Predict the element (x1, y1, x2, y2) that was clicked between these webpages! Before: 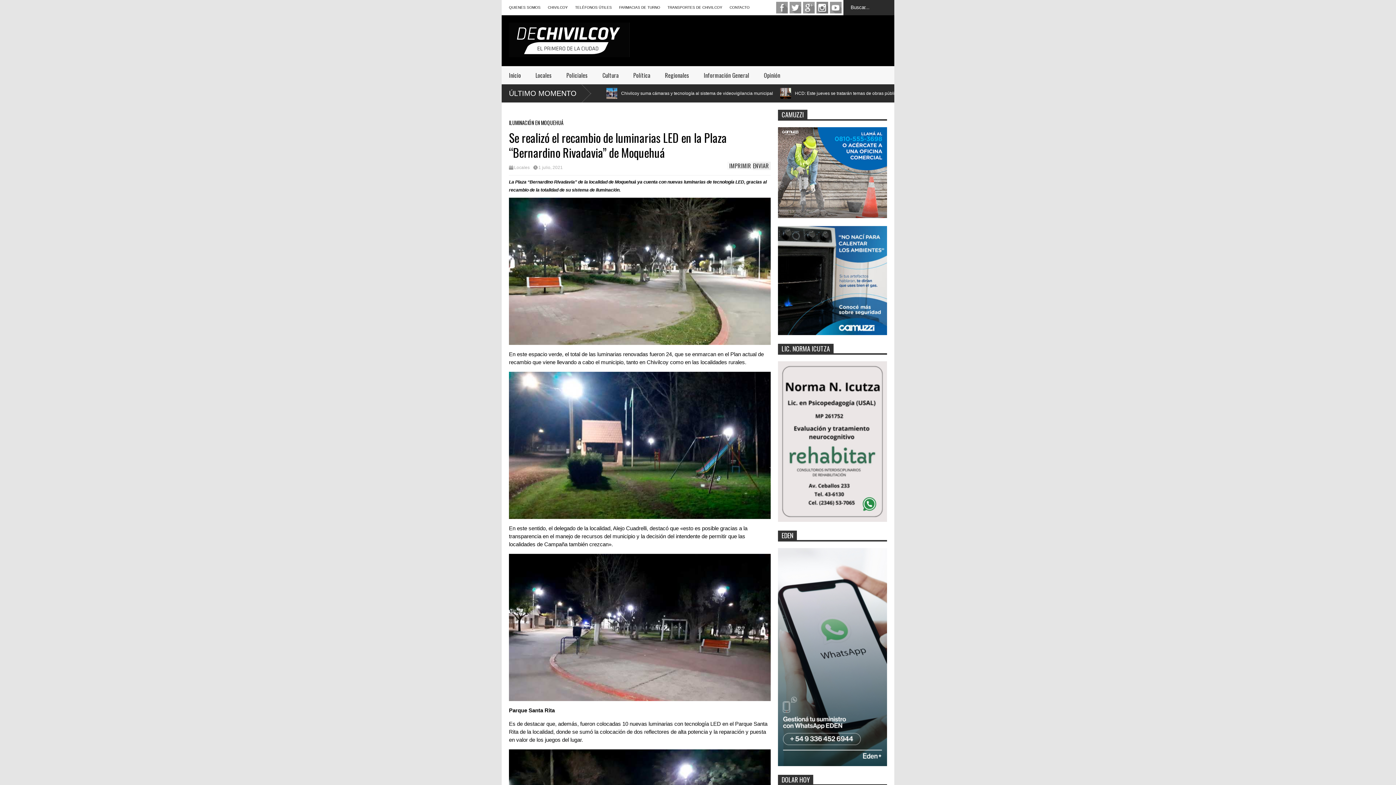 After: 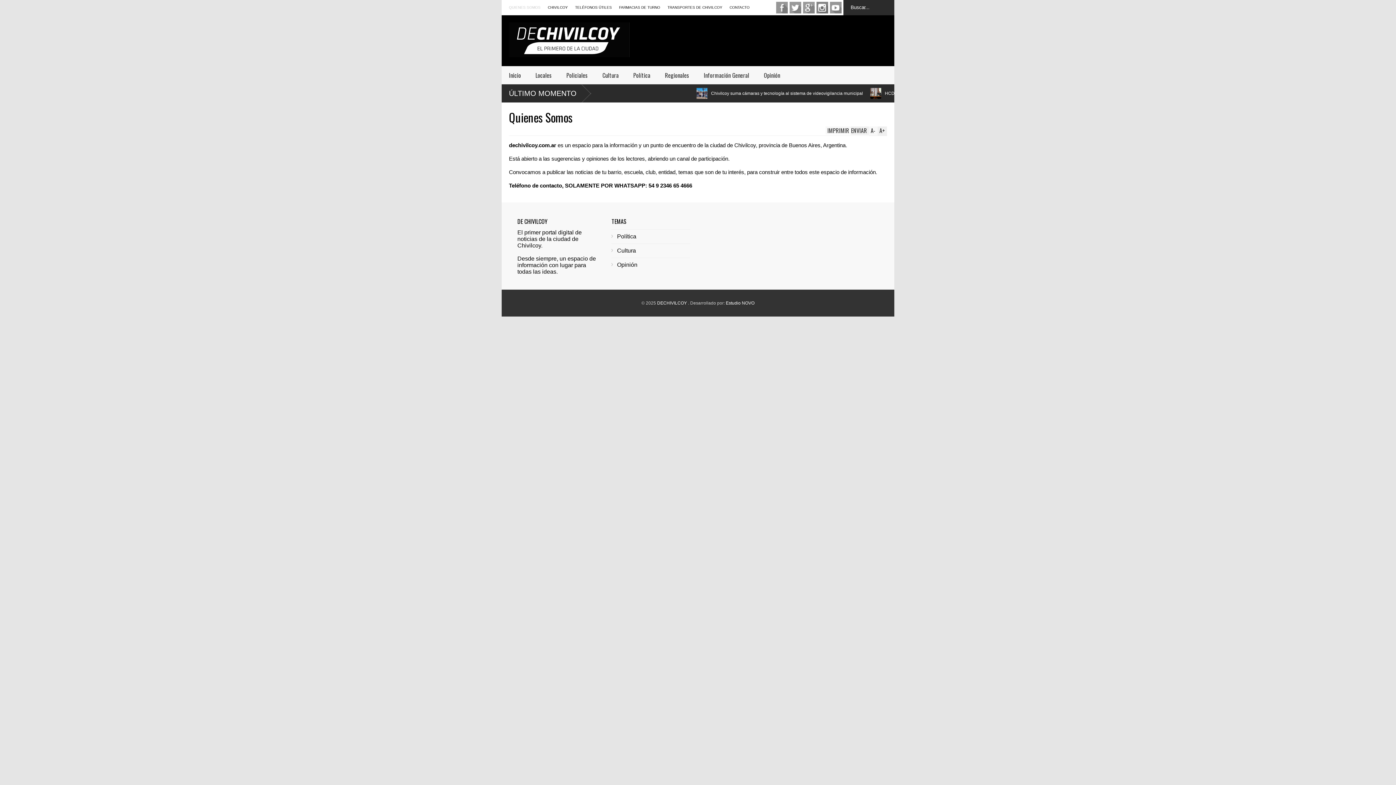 Action: label: QUIENES SOMOS bbox: (509, 5, 540, 9)